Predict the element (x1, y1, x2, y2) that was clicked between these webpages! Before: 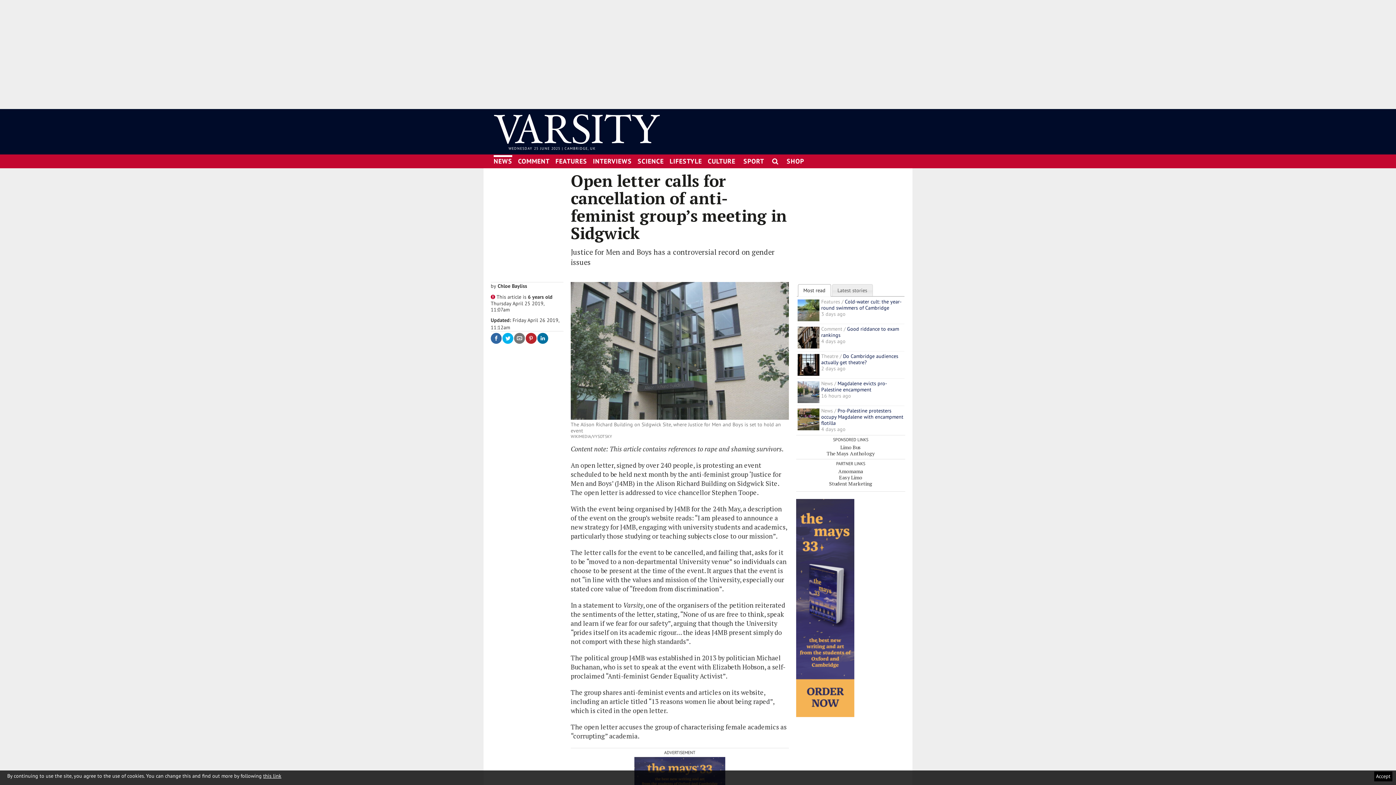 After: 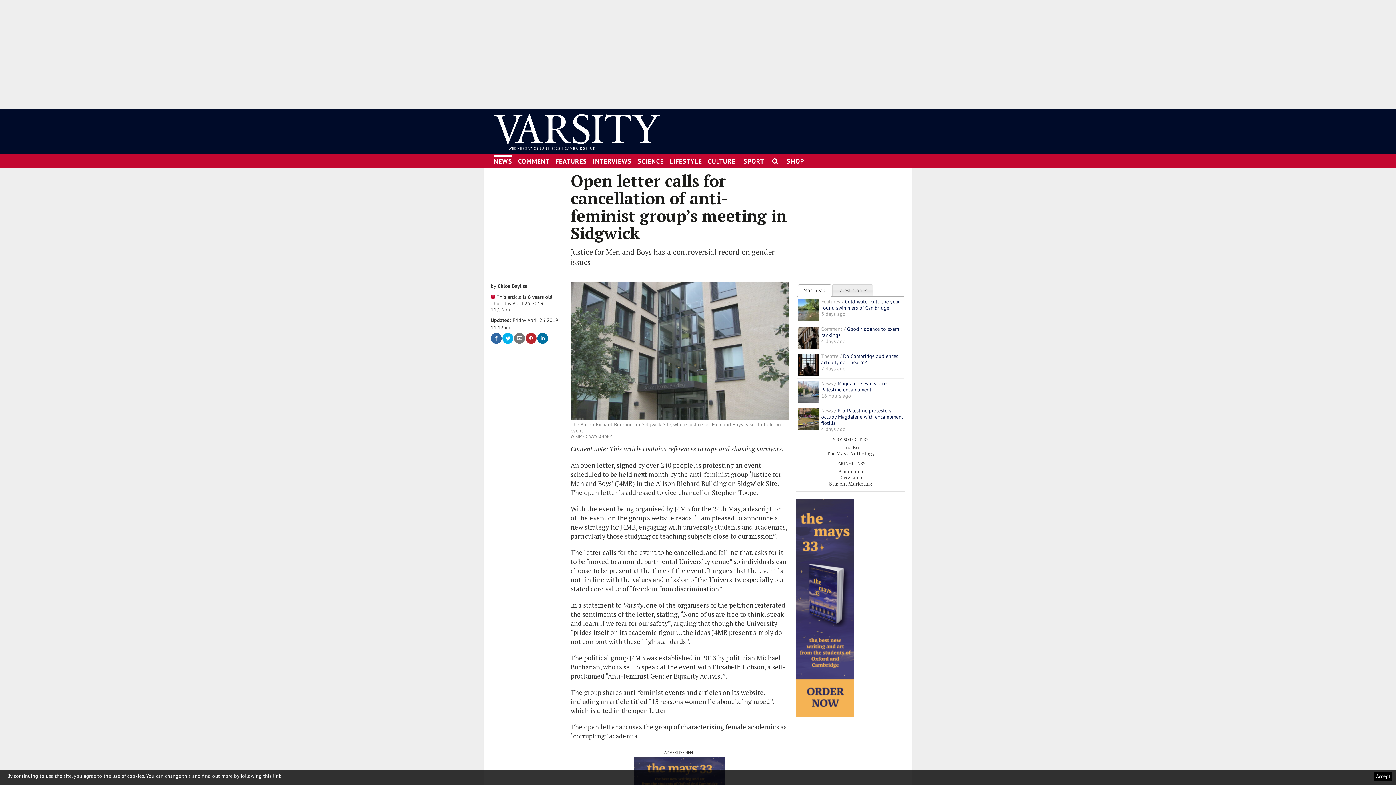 Action: bbox: (490, 333, 501, 343)